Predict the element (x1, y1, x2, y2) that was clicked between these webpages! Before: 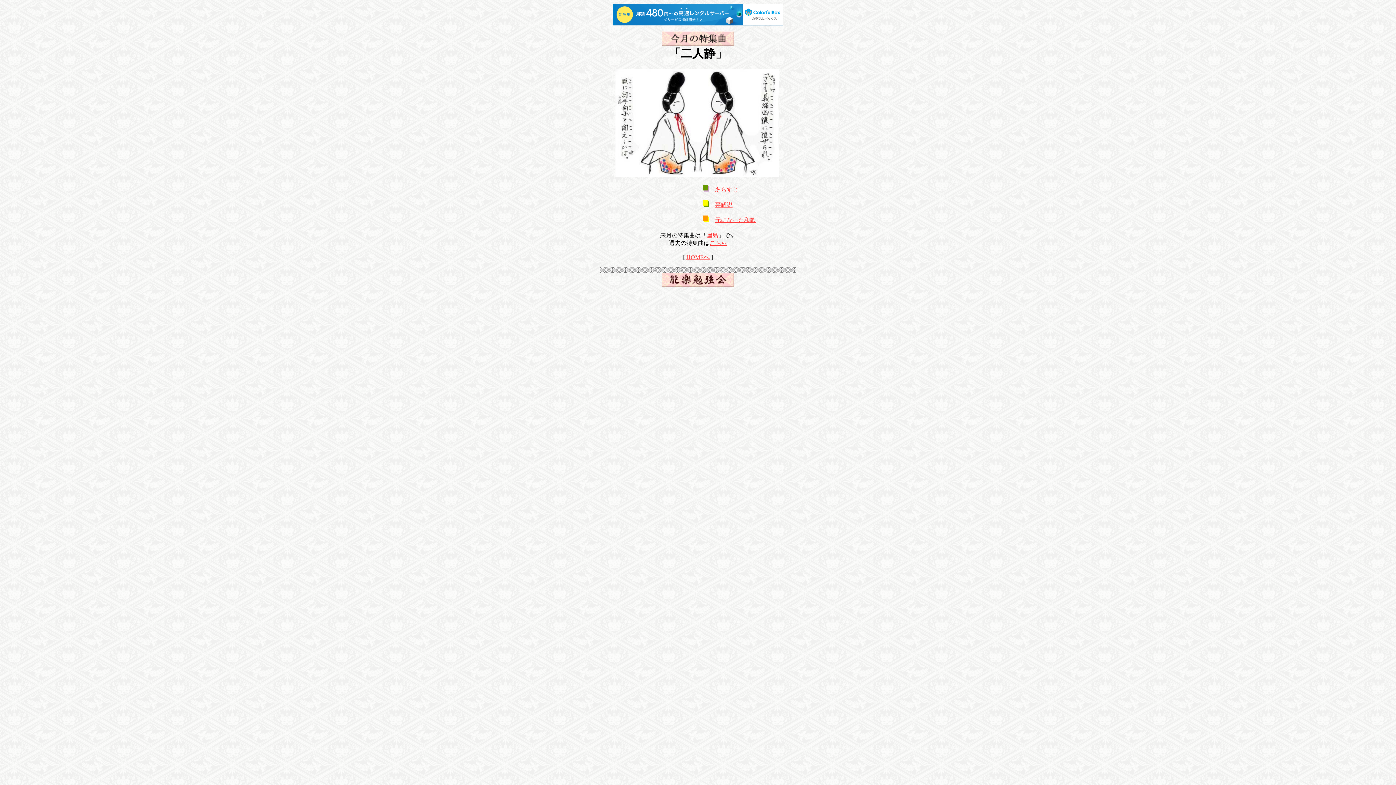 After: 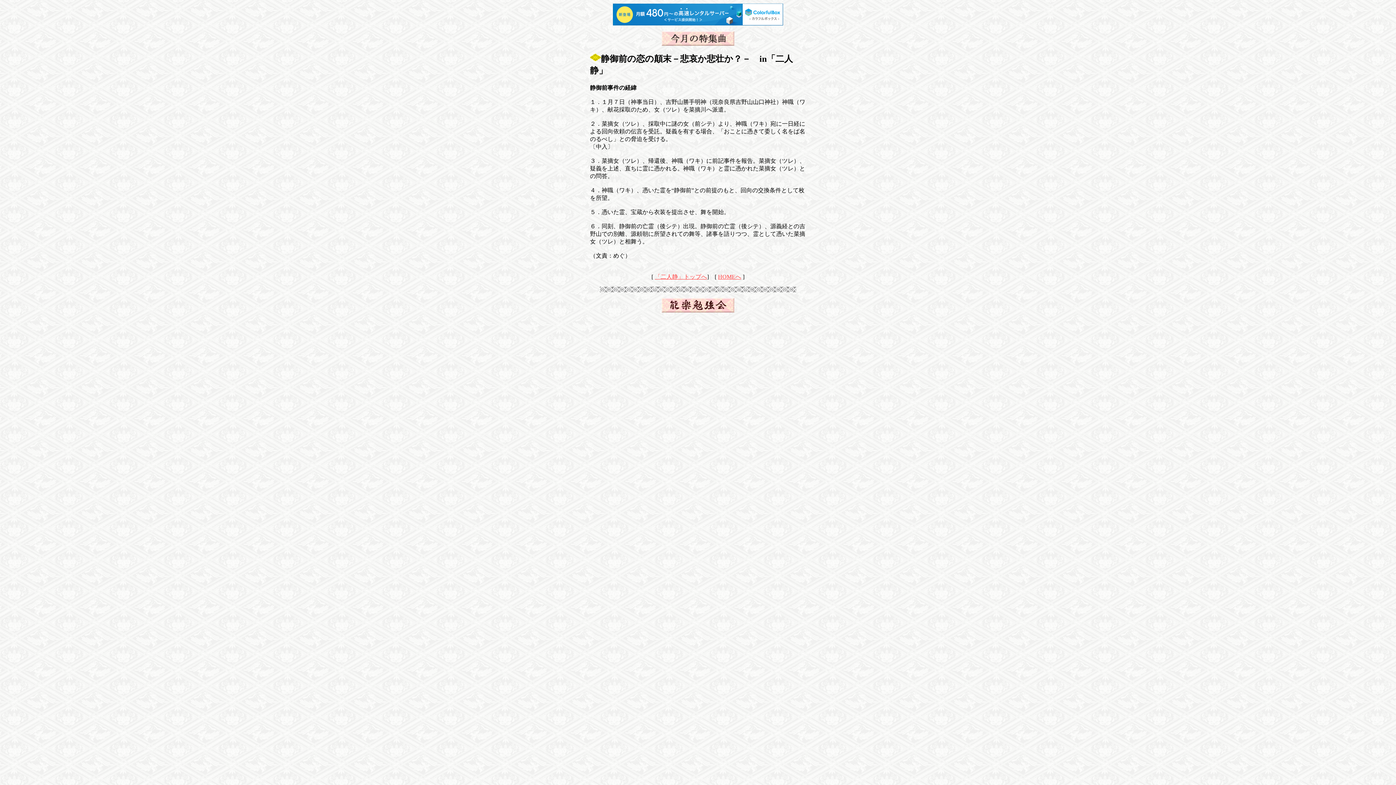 Action: label: あらすじ bbox: (715, 186, 738, 192)